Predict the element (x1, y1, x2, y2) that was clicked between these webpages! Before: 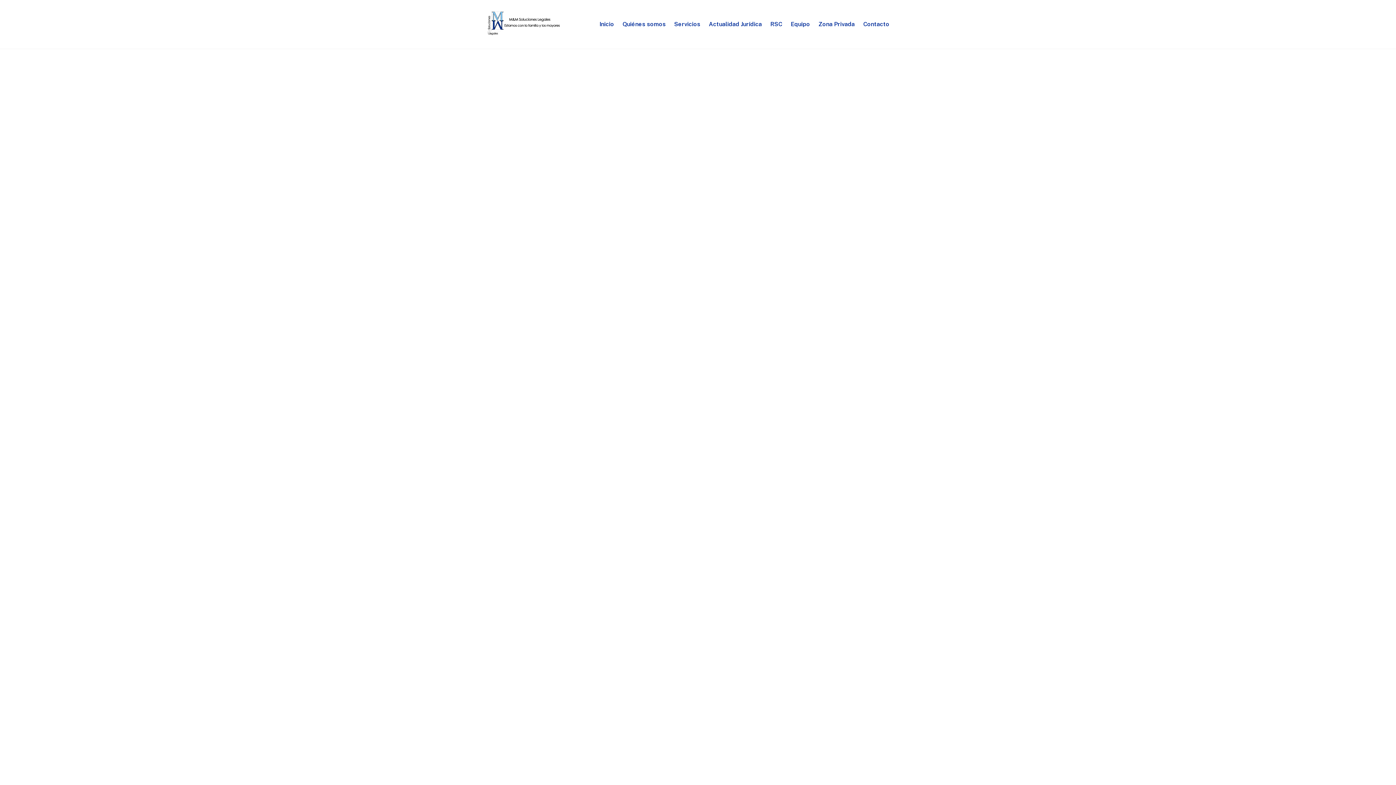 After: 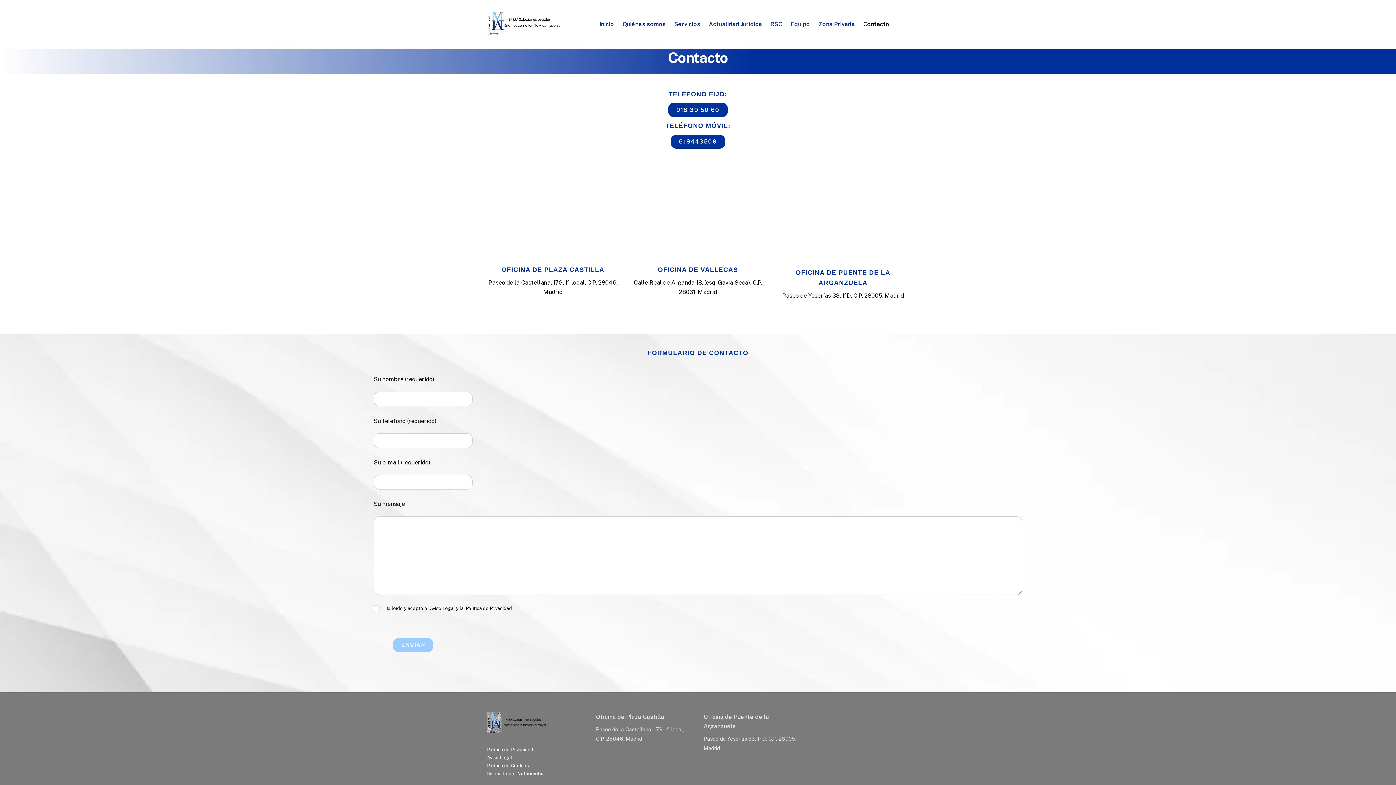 Action: bbox: (859, 16, 893, 32) label: Contacto